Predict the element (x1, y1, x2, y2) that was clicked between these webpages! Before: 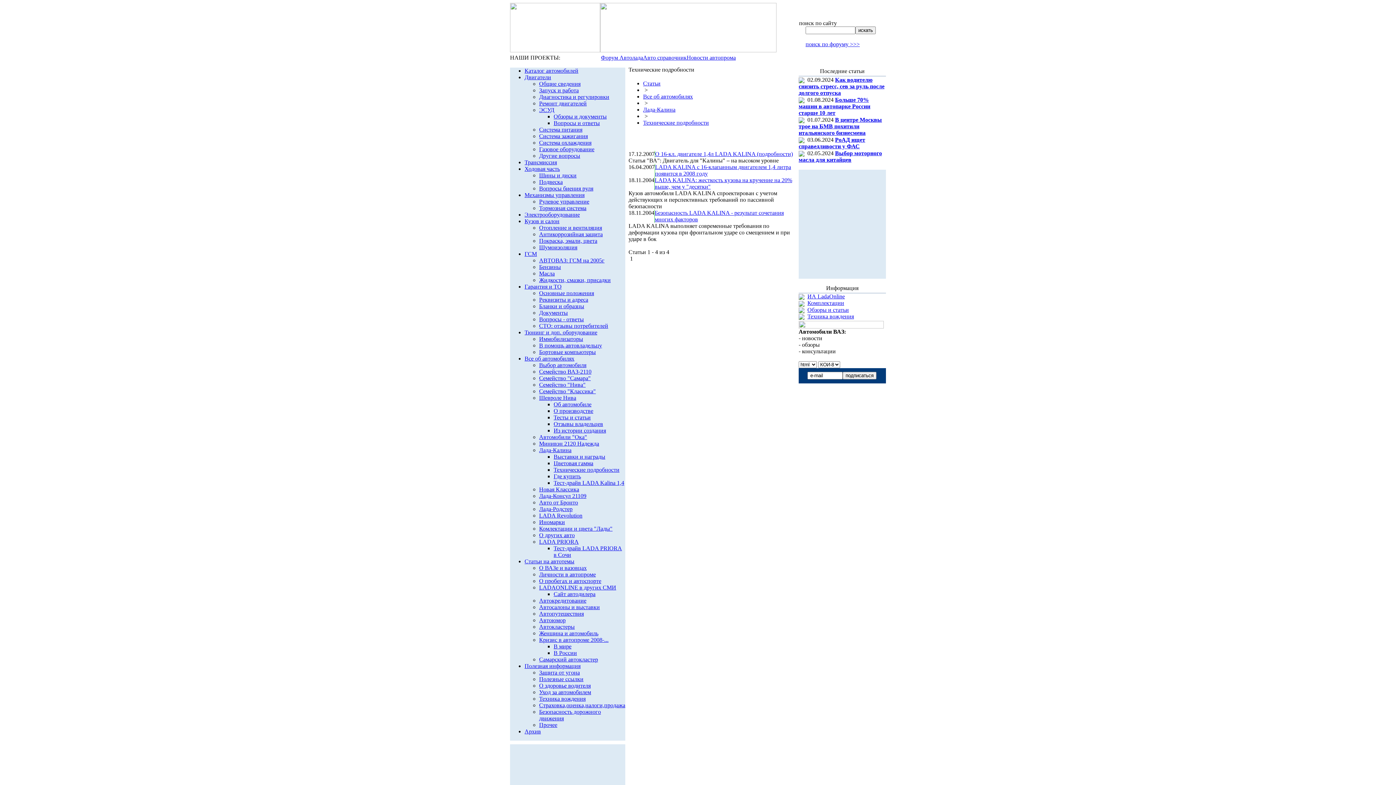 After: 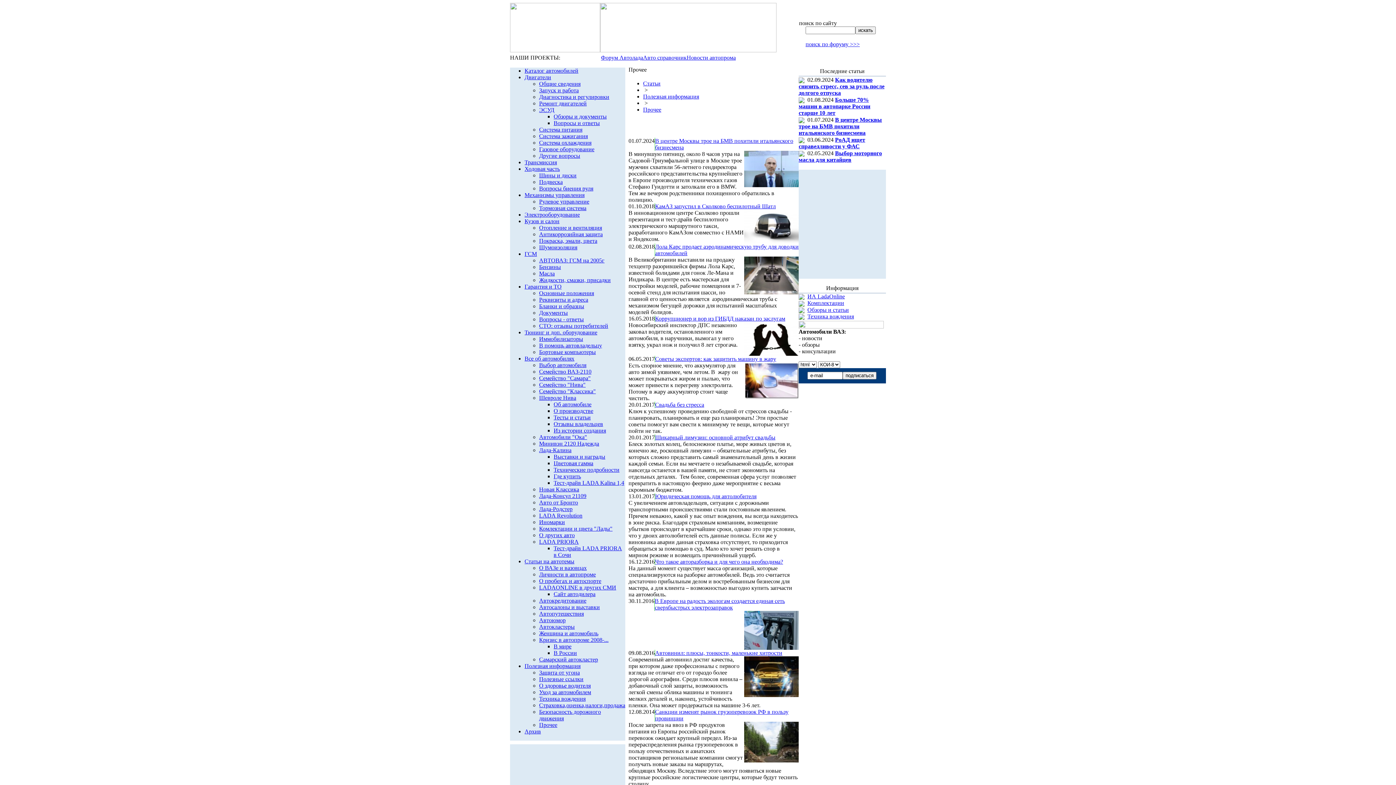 Action: label: Прочее bbox: (539, 722, 557, 728)